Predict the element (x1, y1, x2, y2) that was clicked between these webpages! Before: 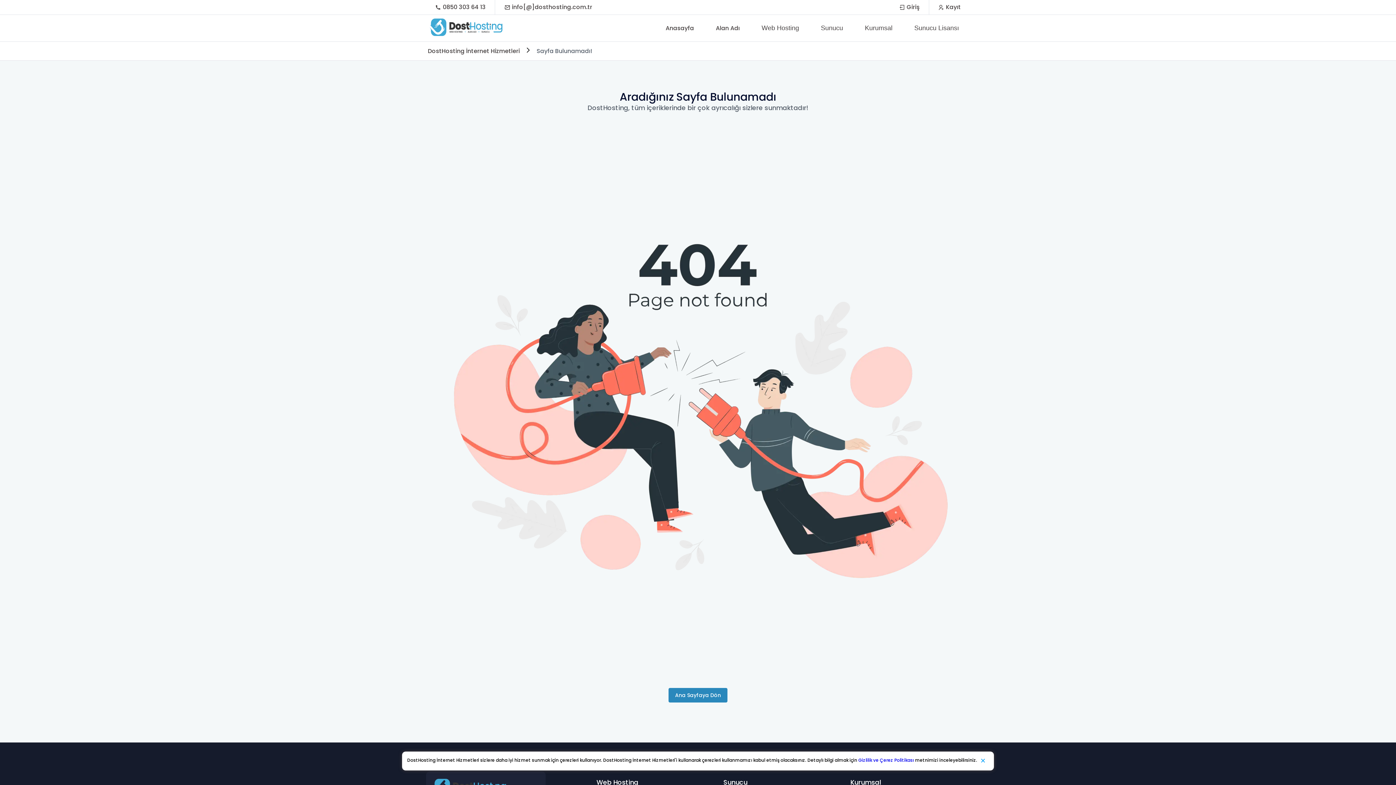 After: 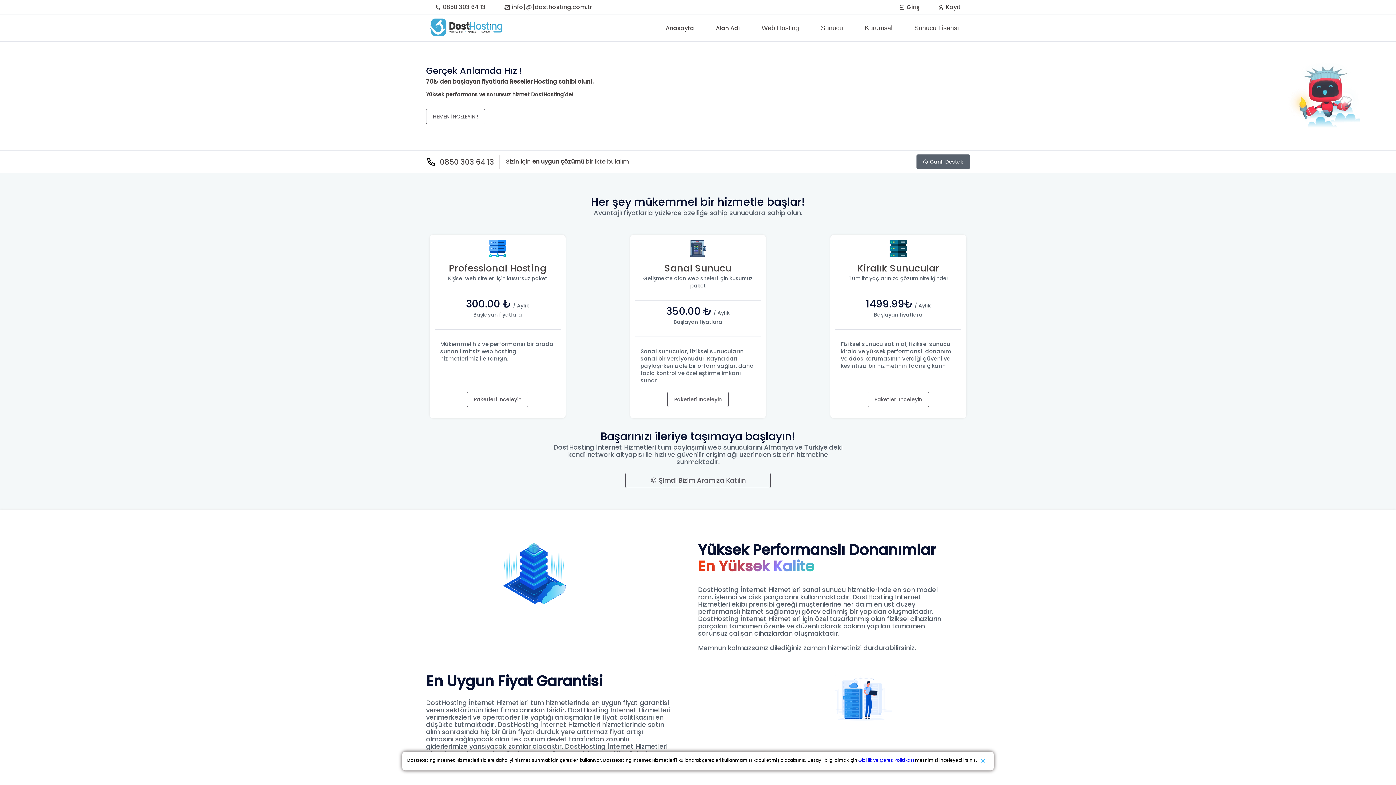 Action: label: Anasayfa bbox: (658, 20, 701, 35)